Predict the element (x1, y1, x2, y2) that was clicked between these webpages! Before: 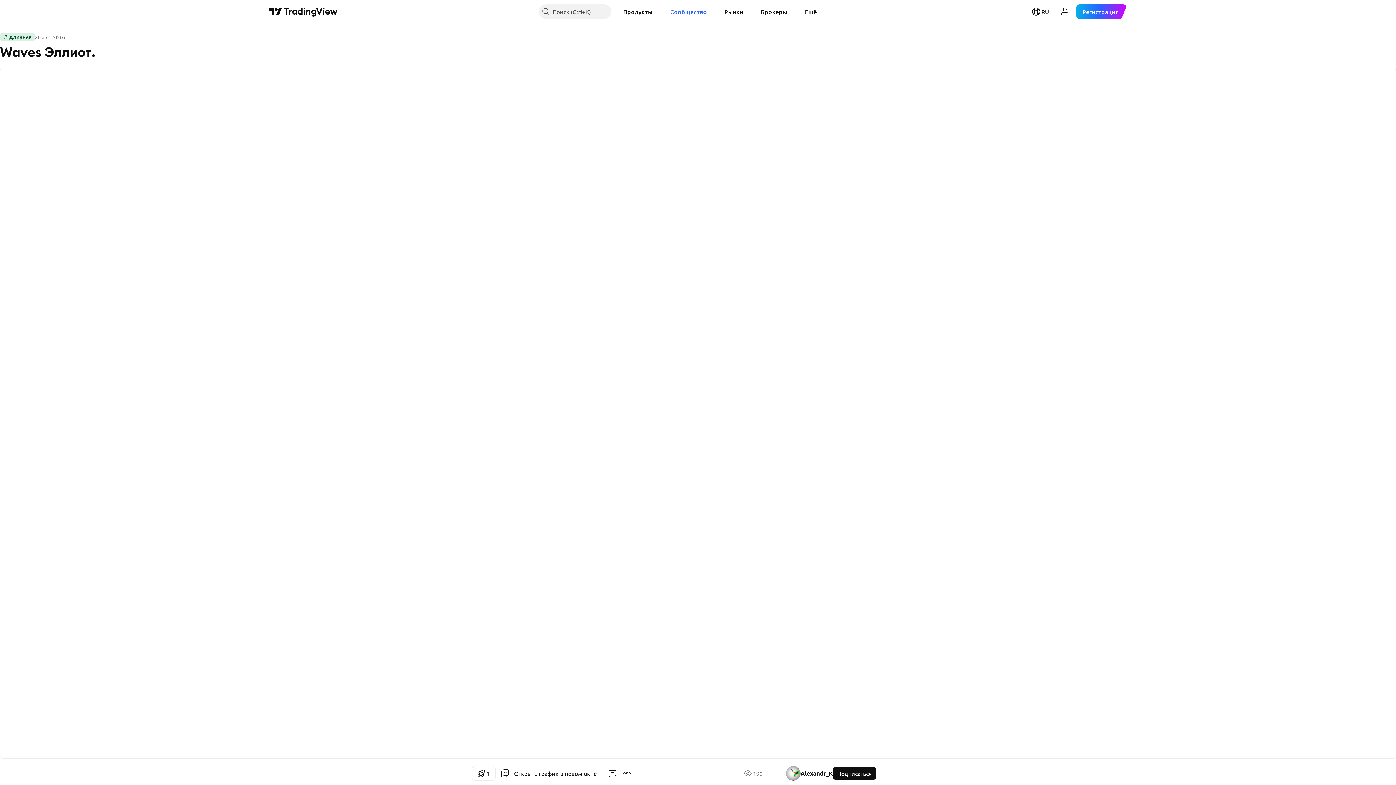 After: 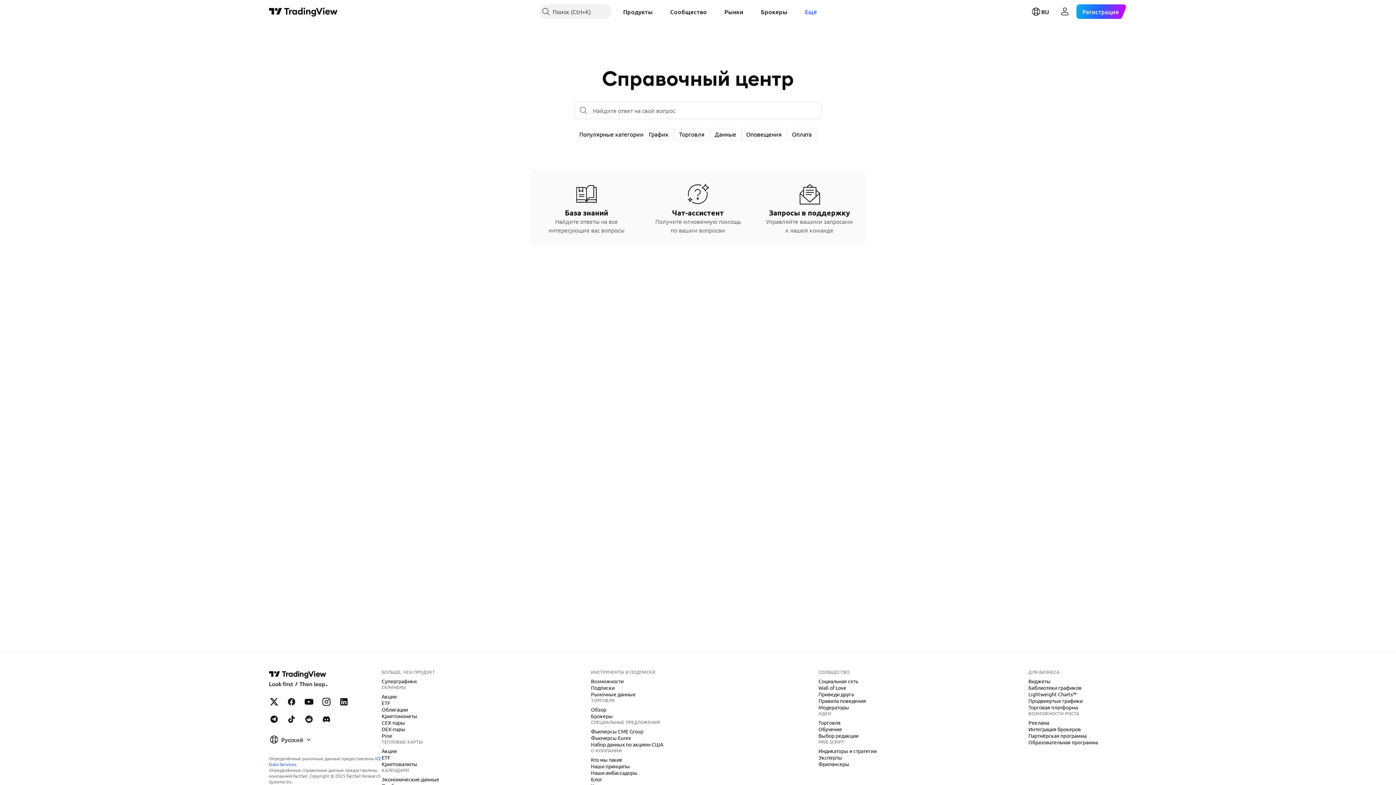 Action: label: Ещё bbox: (799, 4, 822, 18)